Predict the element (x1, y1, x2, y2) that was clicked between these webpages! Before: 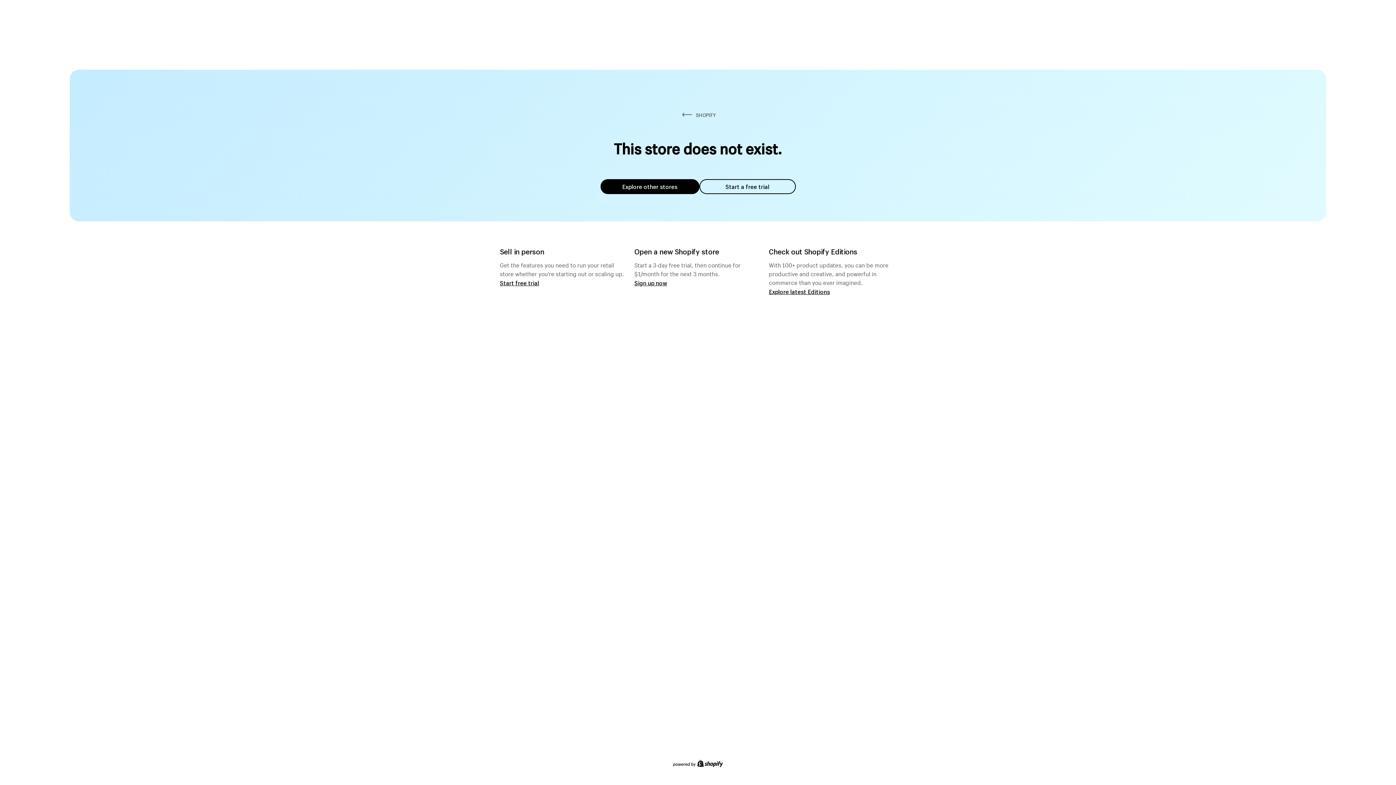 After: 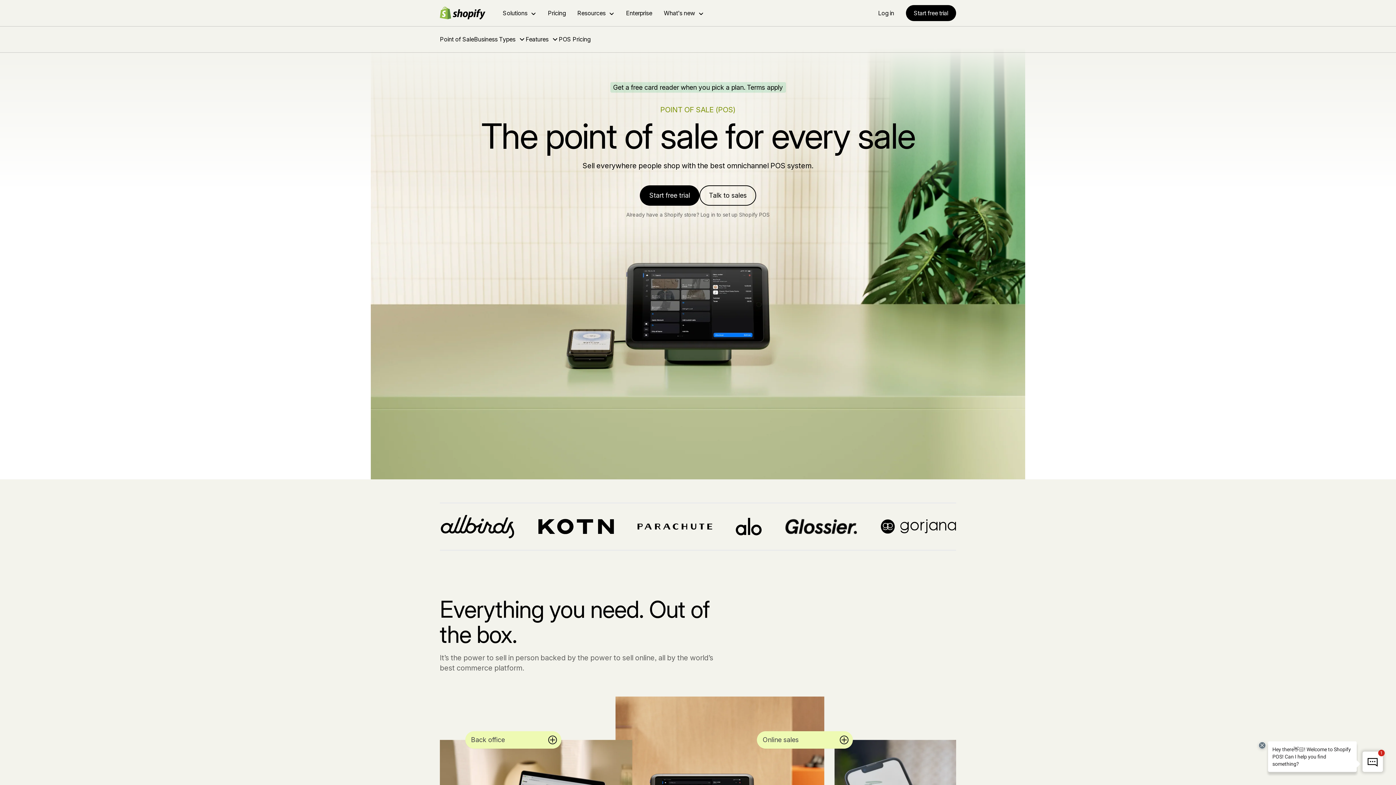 Action: bbox: (500, 279, 539, 286) label: Start free trial